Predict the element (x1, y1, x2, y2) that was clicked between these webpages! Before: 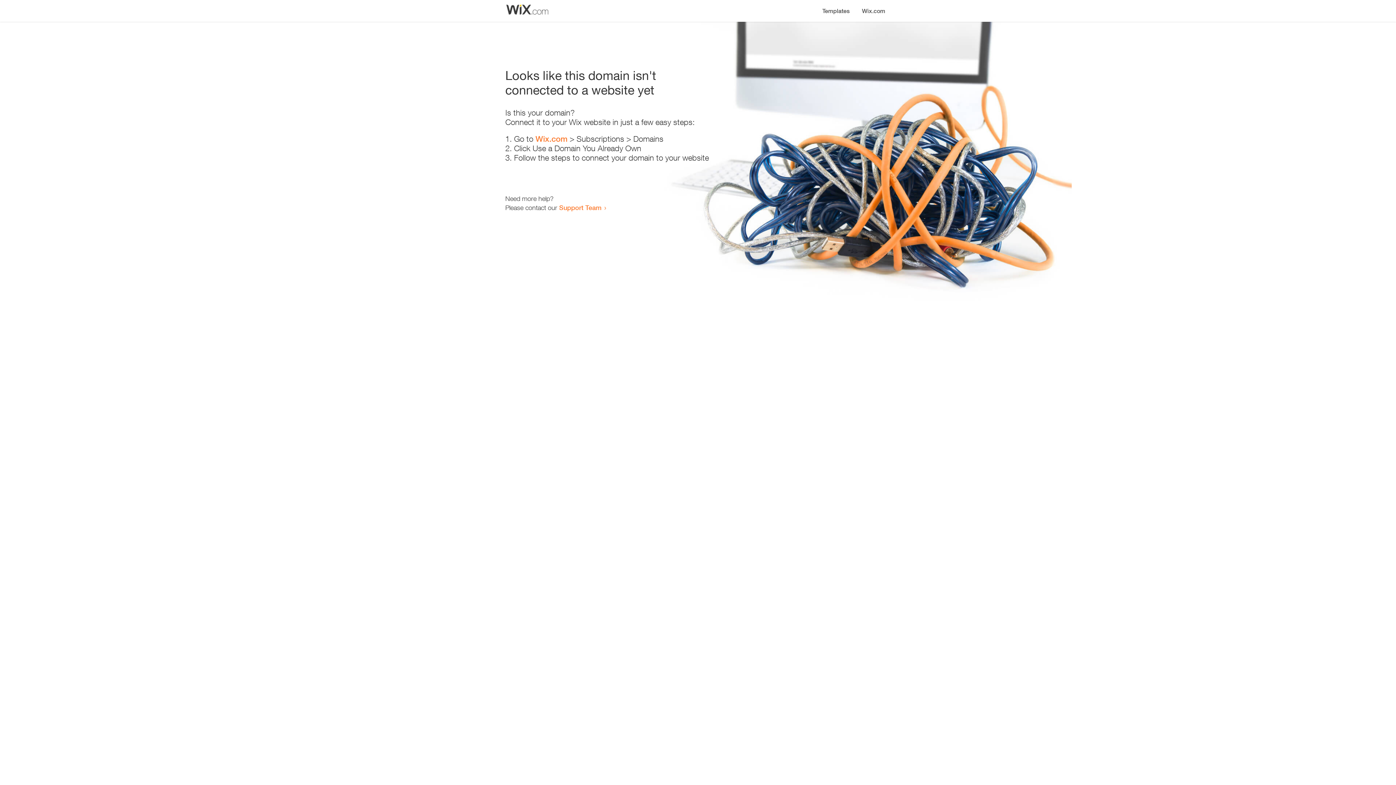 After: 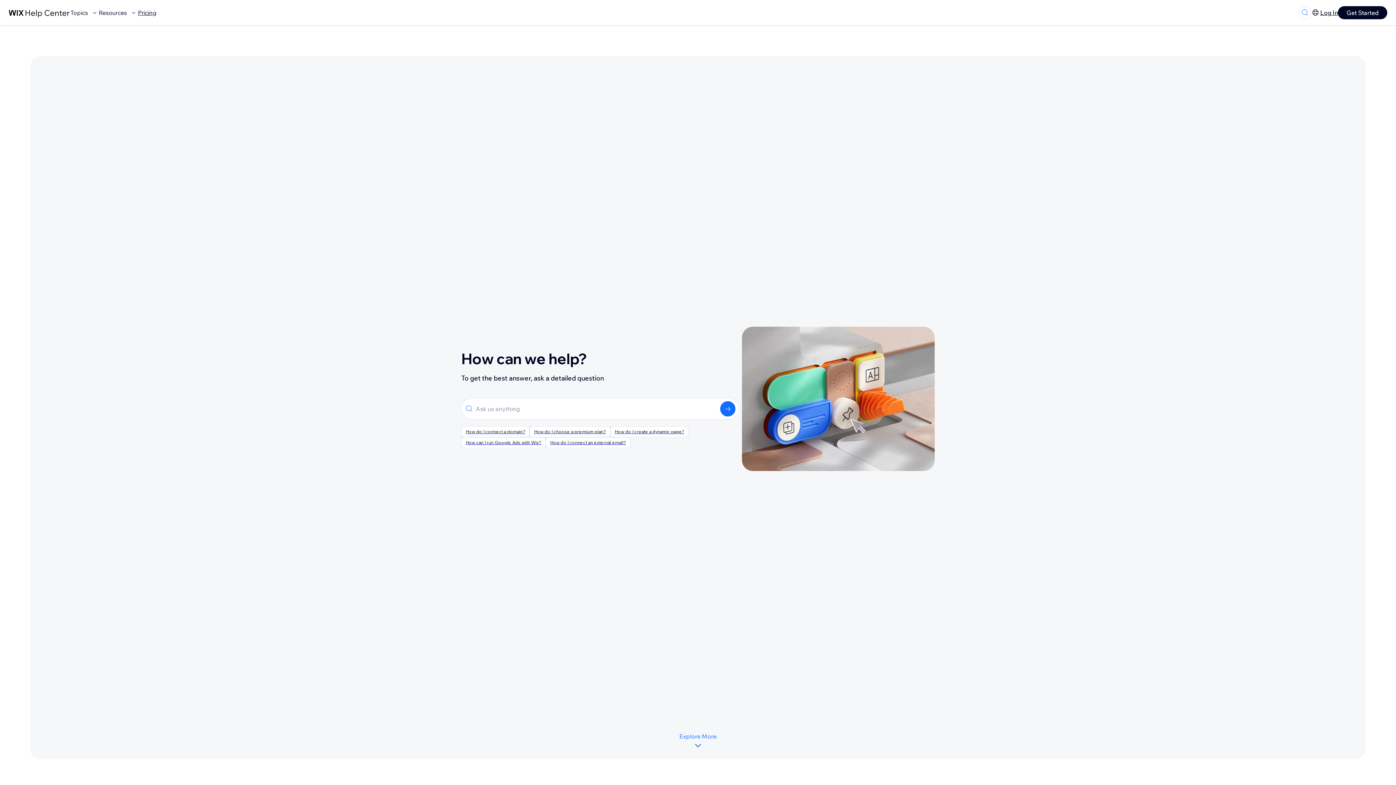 Action: bbox: (559, 203, 601, 211) label: Support Team